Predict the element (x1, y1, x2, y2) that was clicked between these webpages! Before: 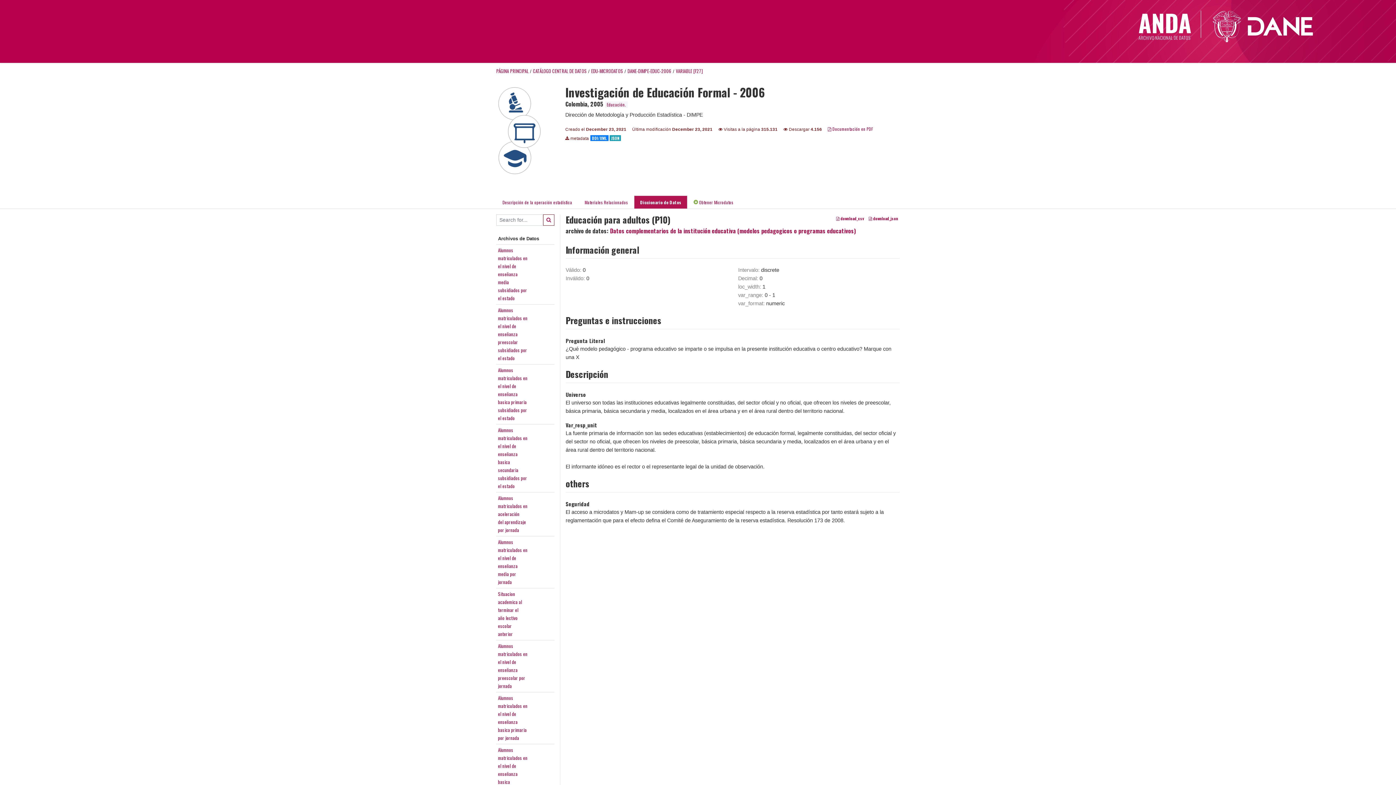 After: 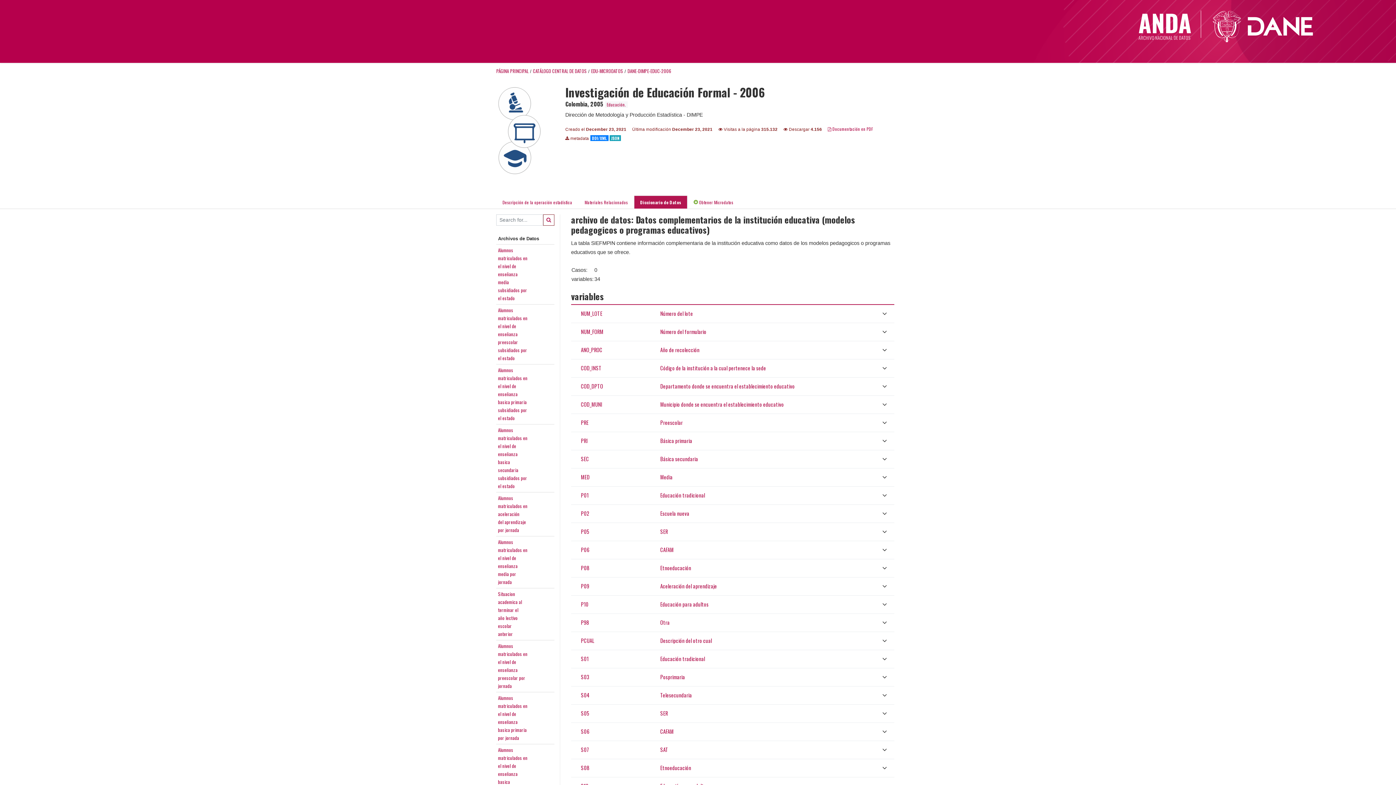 Action: bbox: (610, 226, 856, 235) label: Datos complementarios de la institución educativa (modelos pedagogicos o programas educativos)